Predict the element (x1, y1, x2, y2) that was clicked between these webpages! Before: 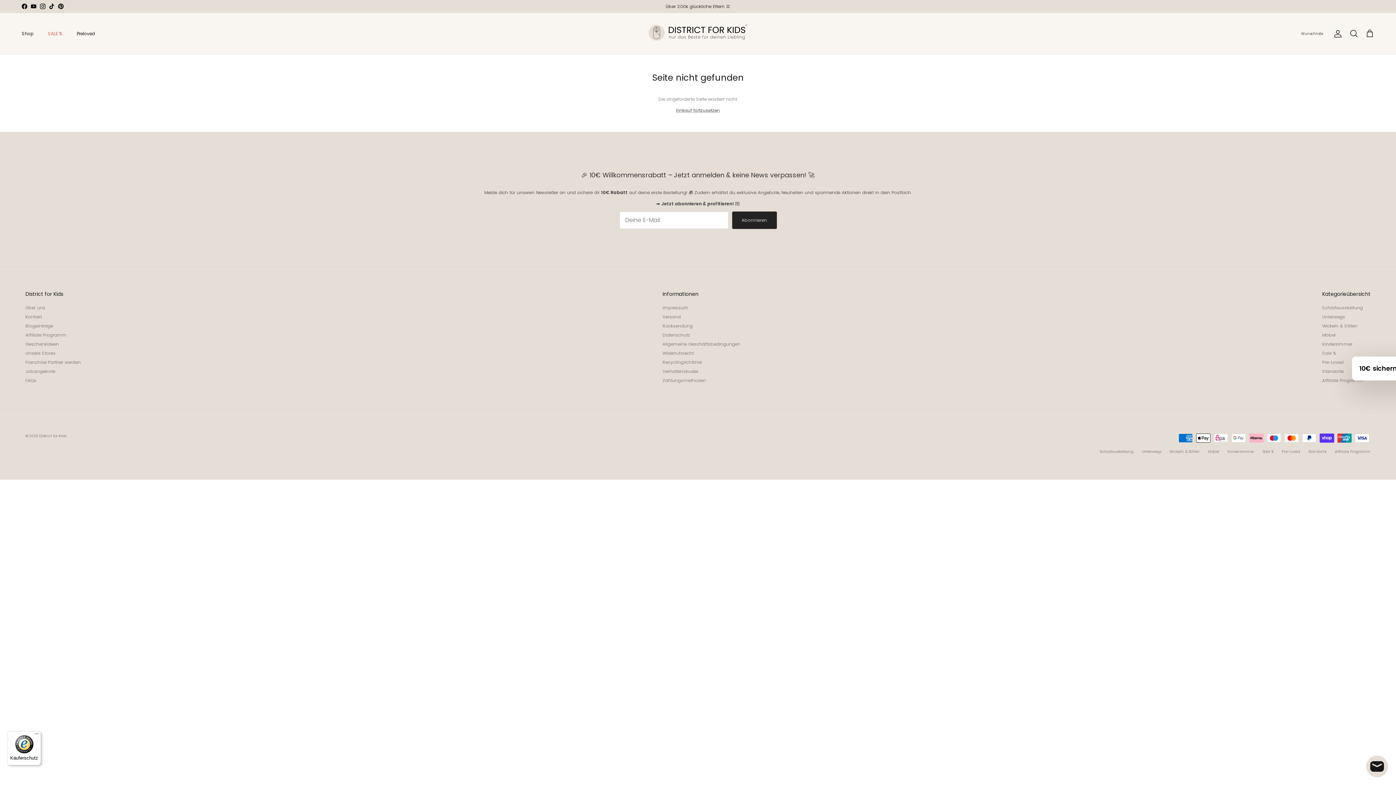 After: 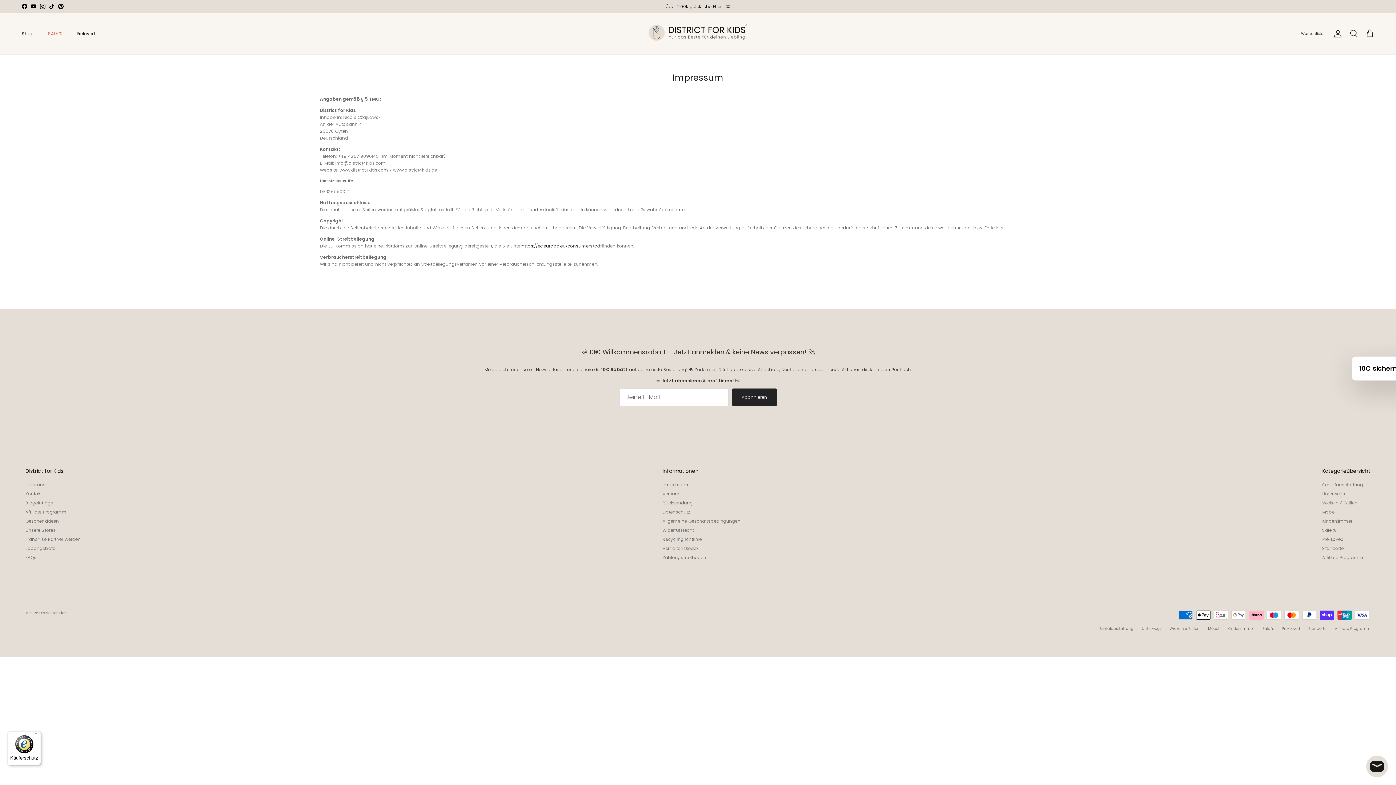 Action: bbox: (662, 304, 688, 310) label: Impressum